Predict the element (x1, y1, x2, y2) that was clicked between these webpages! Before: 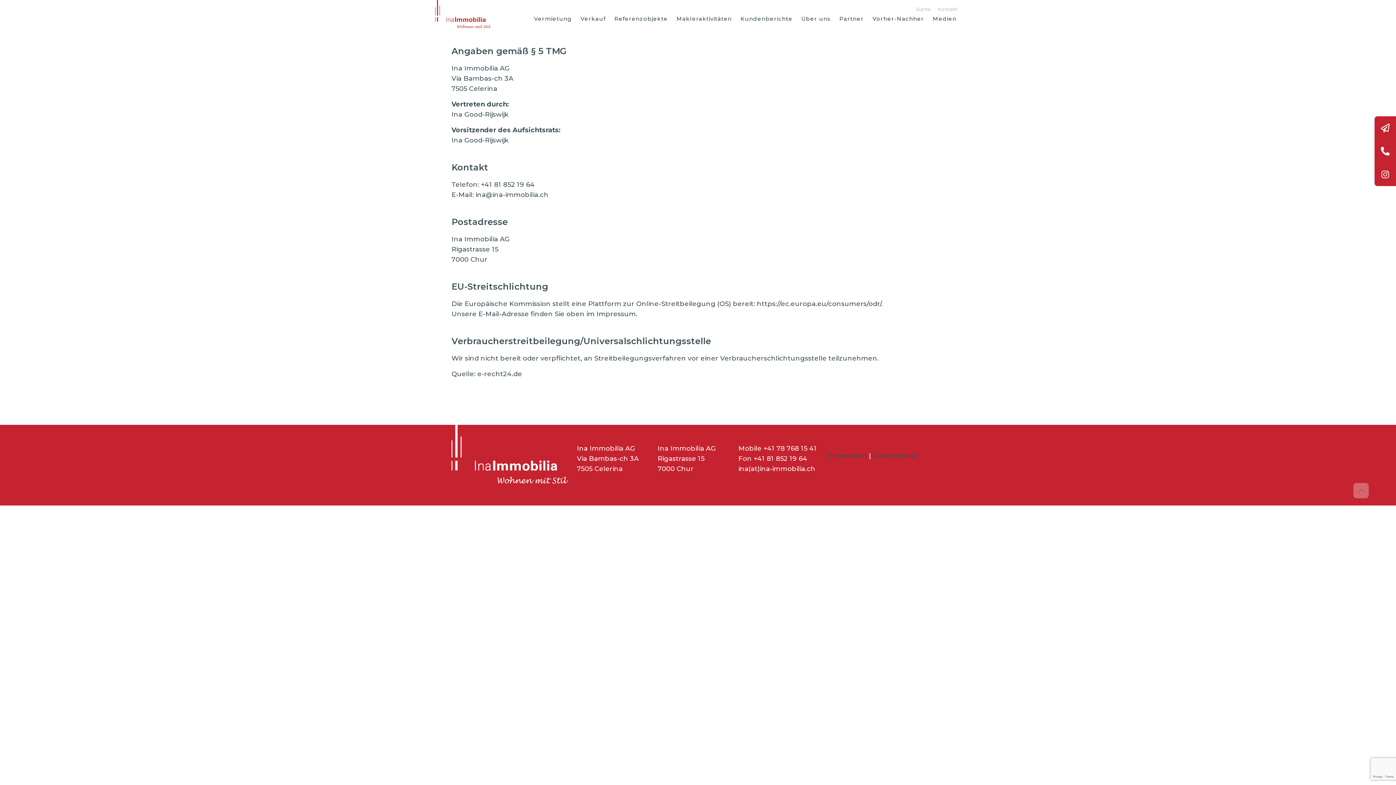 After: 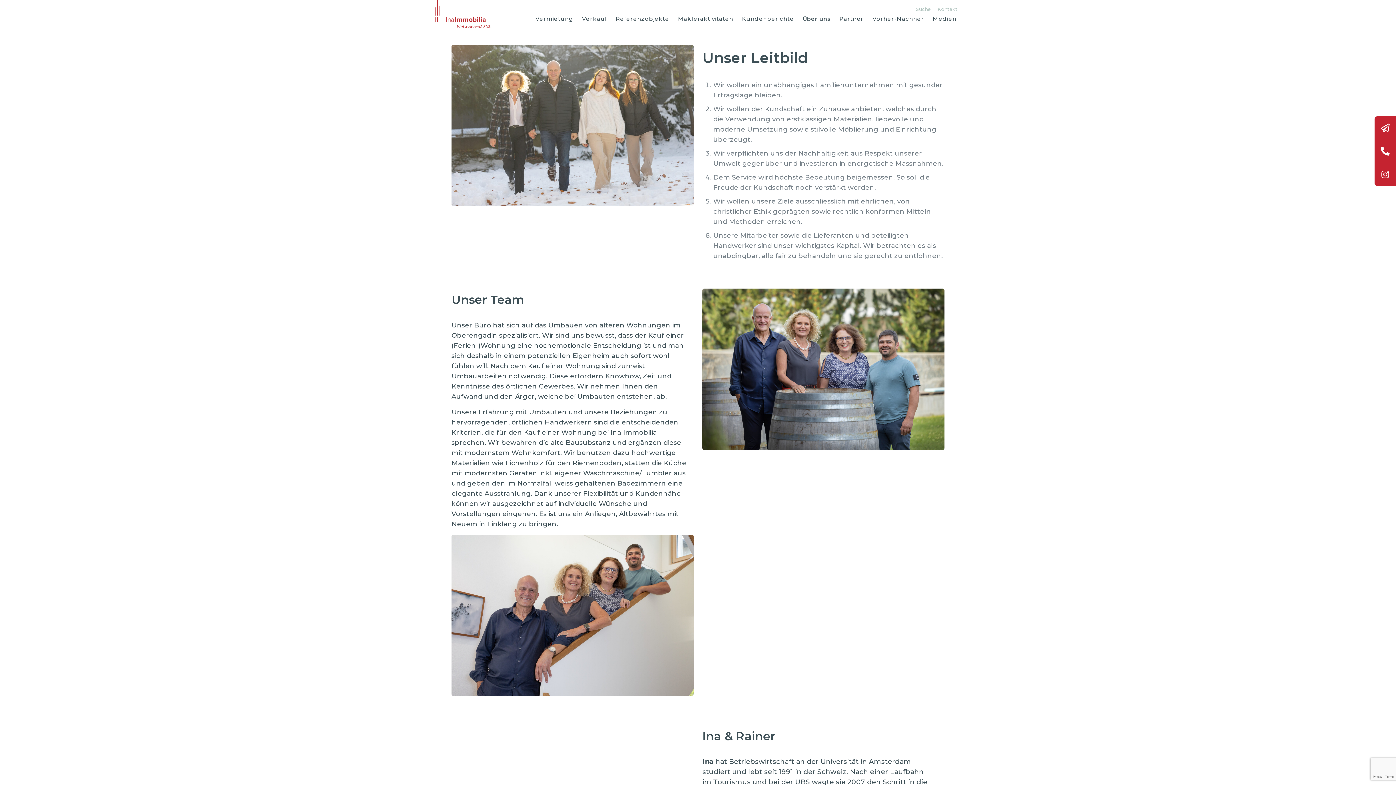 Action: bbox: (797, 4, 835, 33) label: Über uns